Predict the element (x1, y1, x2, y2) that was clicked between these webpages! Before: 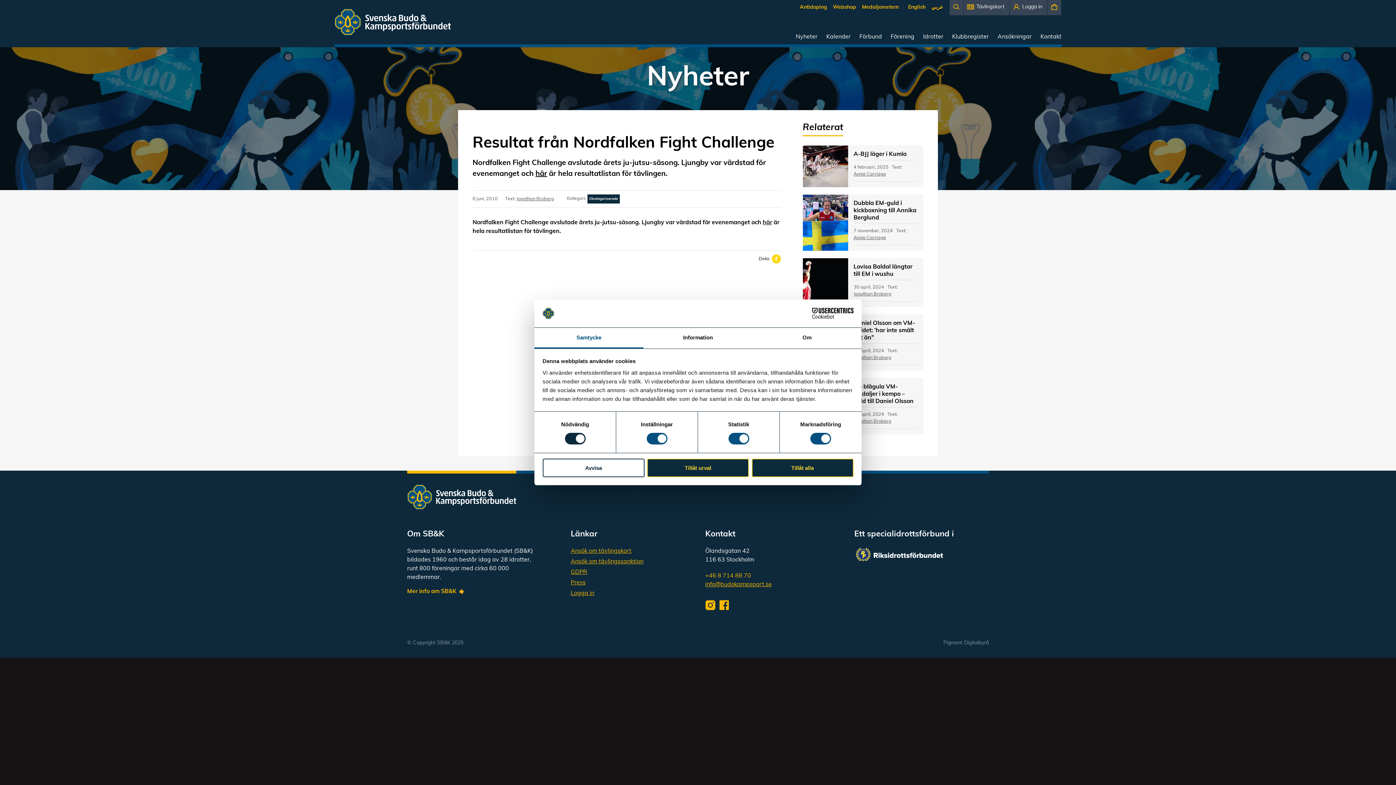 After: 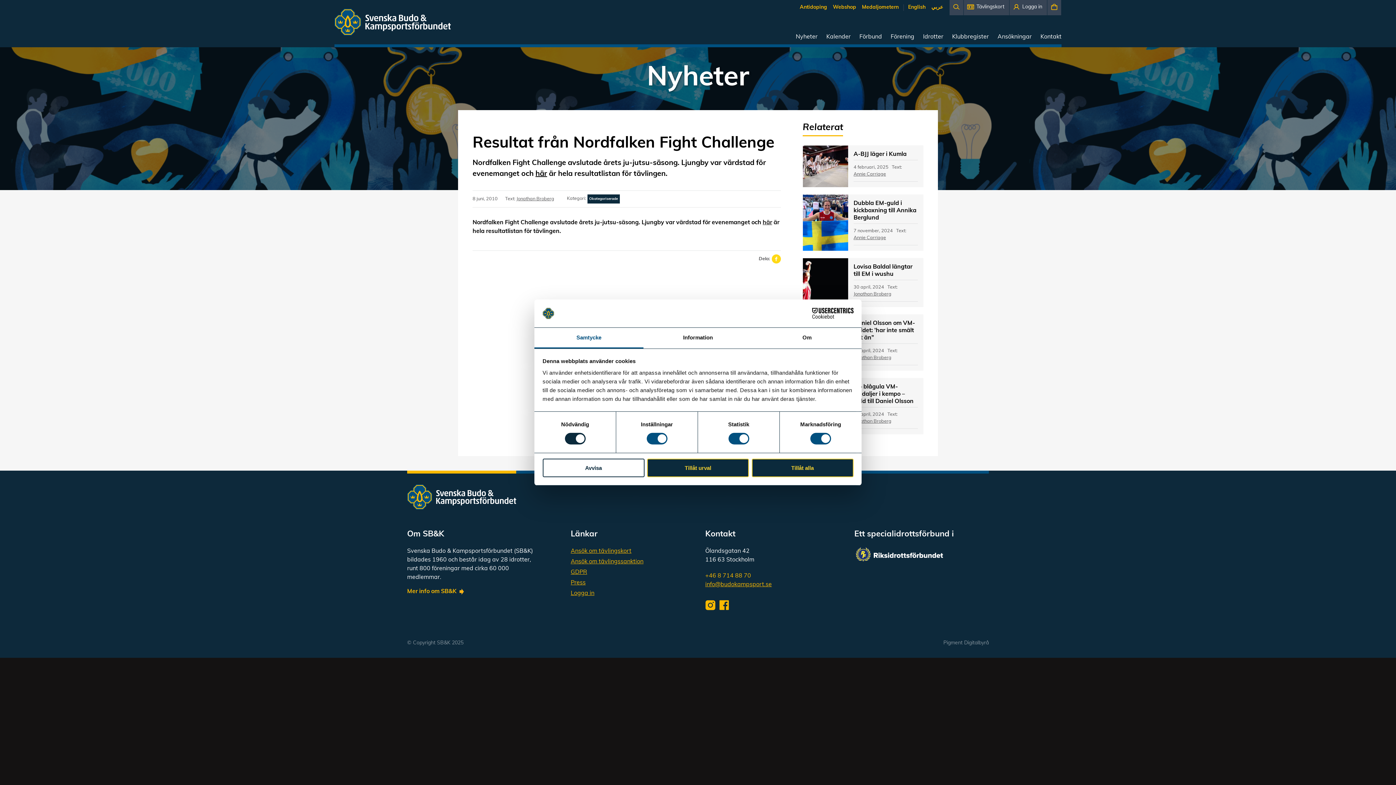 Action: bbox: (705, 582, 772, 587) label: info@budokampsport.se